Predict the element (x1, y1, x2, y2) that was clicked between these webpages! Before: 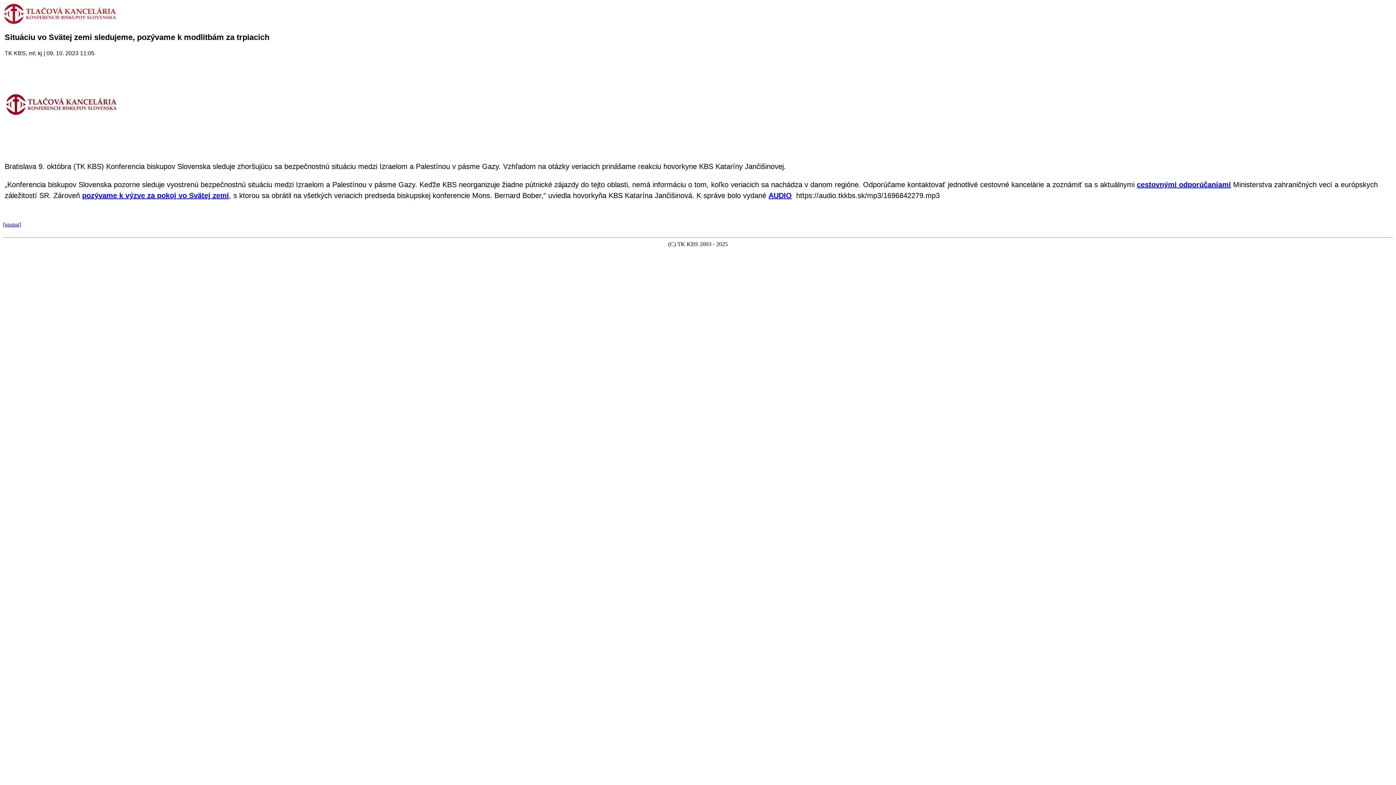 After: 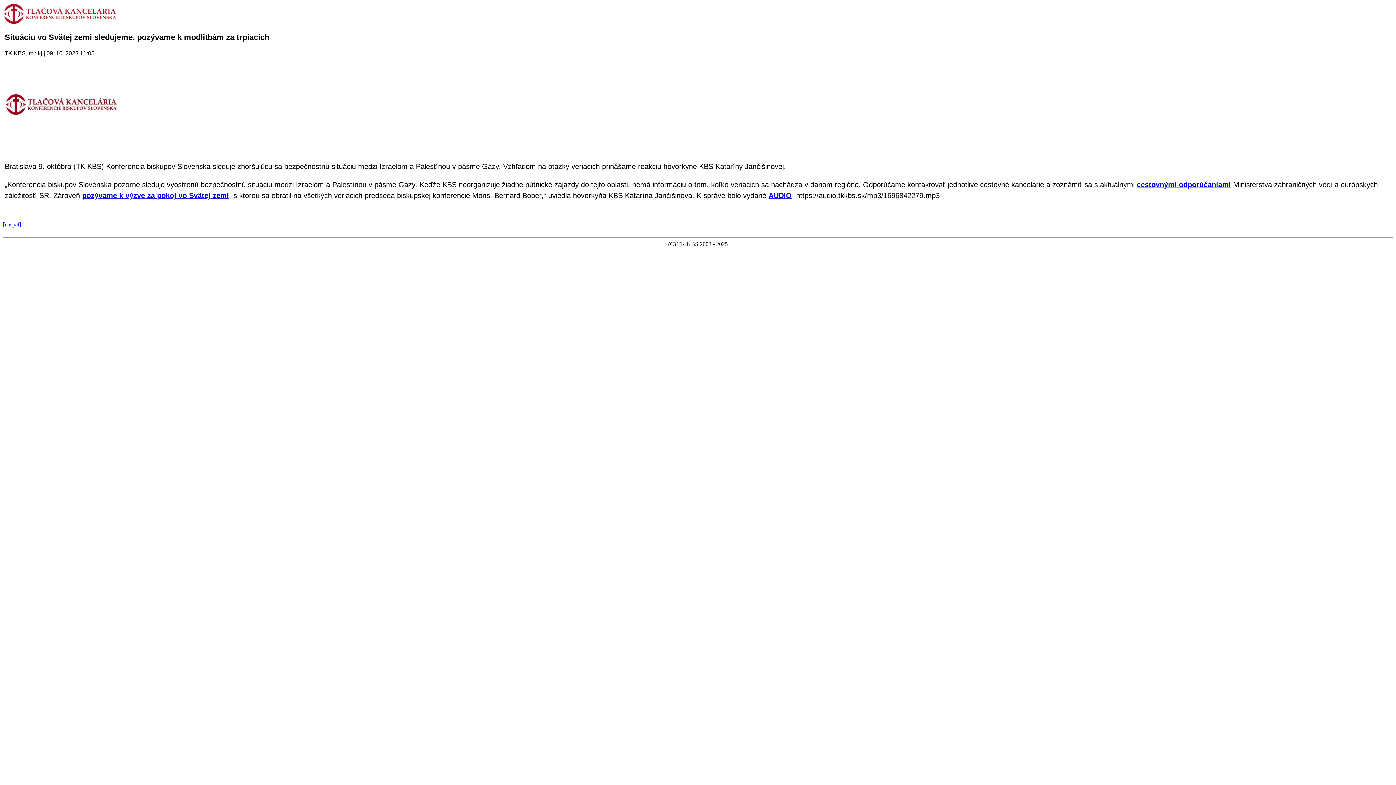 Action: label: AUDIO bbox: (768, 191, 792, 199)